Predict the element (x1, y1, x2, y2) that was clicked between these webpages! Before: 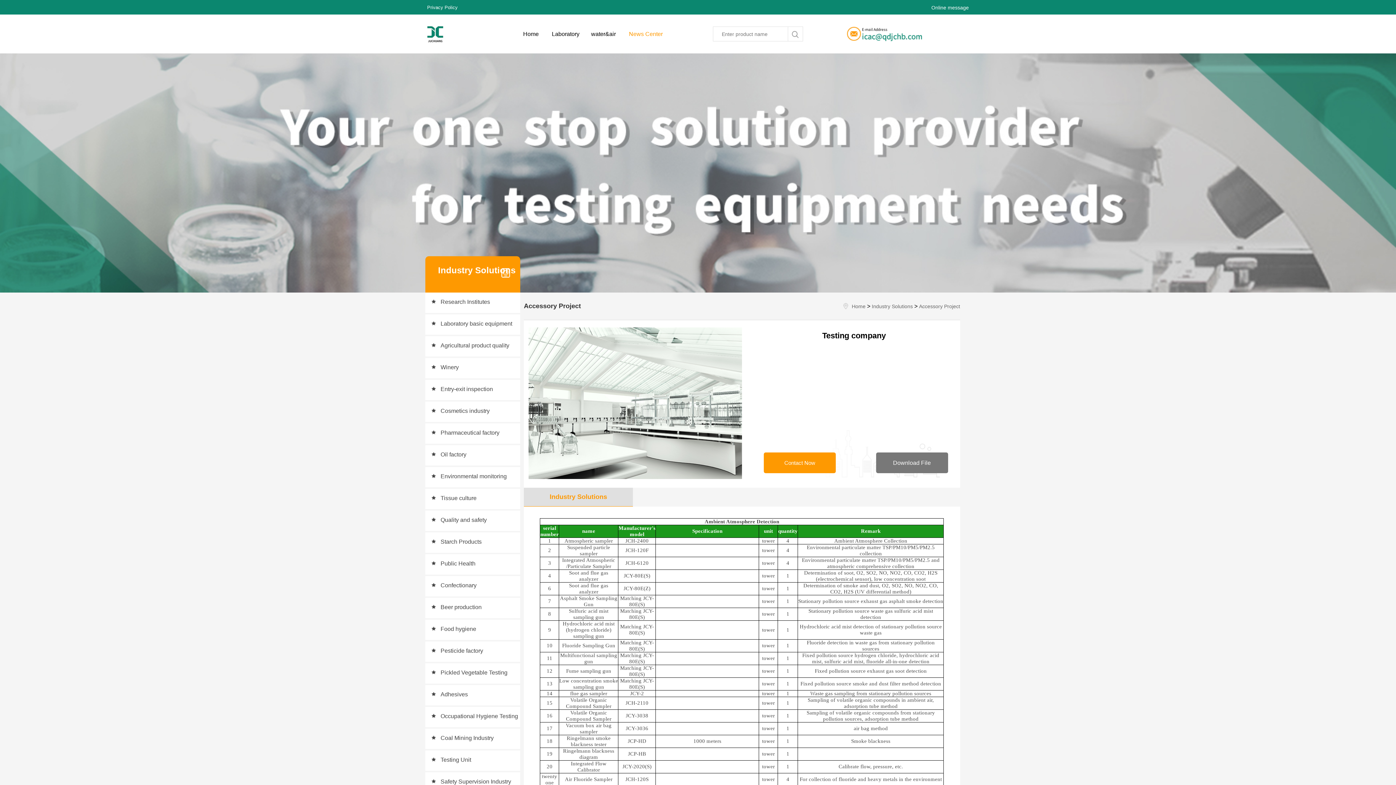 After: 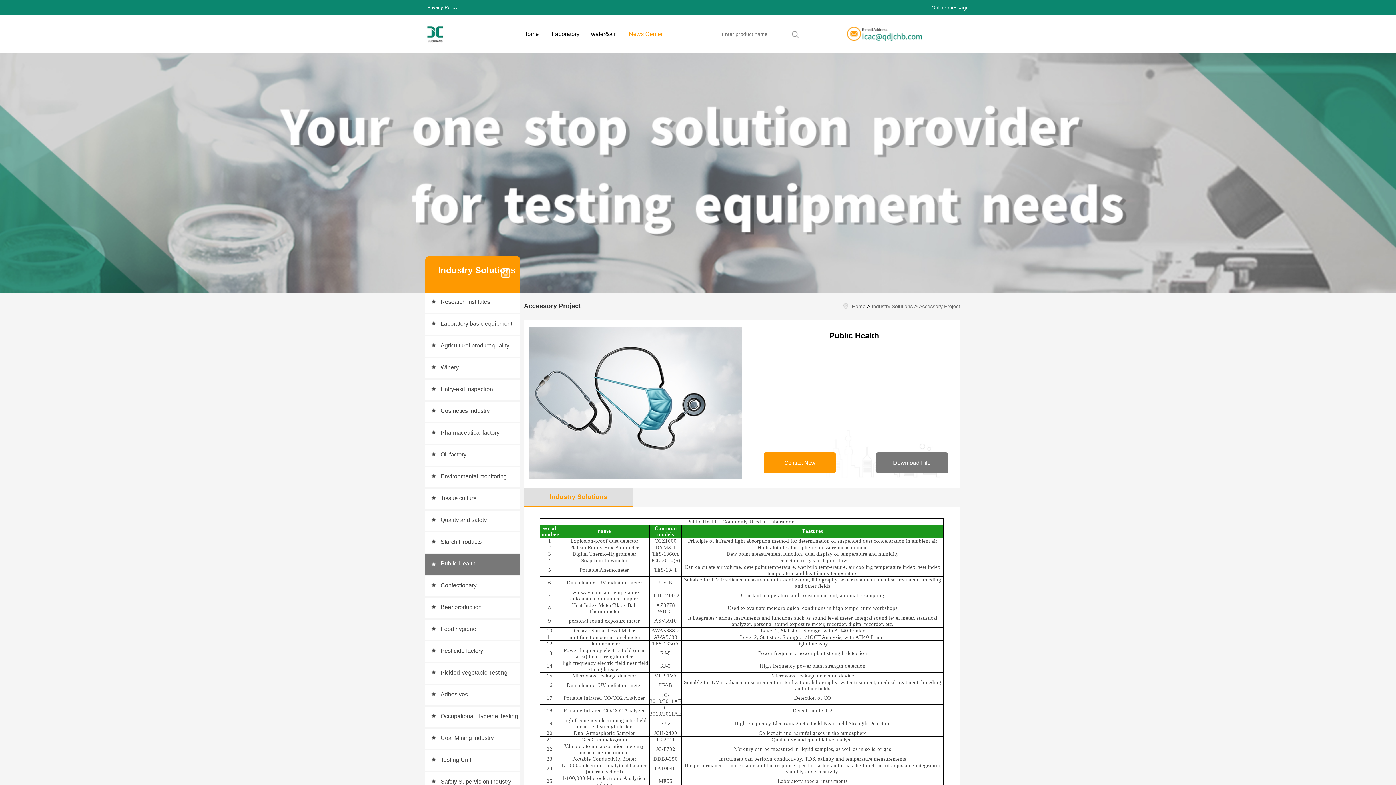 Action: label: Public Health bbox: (440, 554, 520, 573)